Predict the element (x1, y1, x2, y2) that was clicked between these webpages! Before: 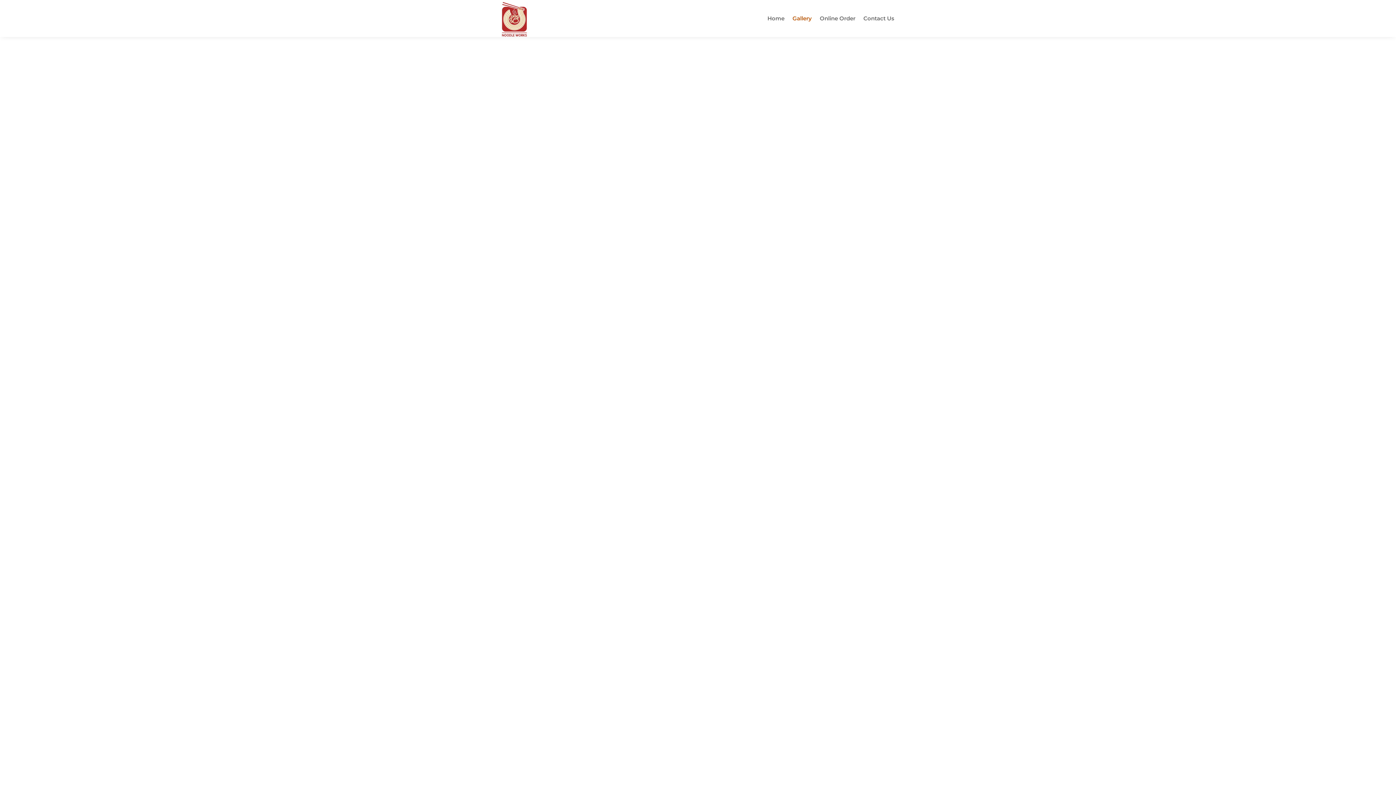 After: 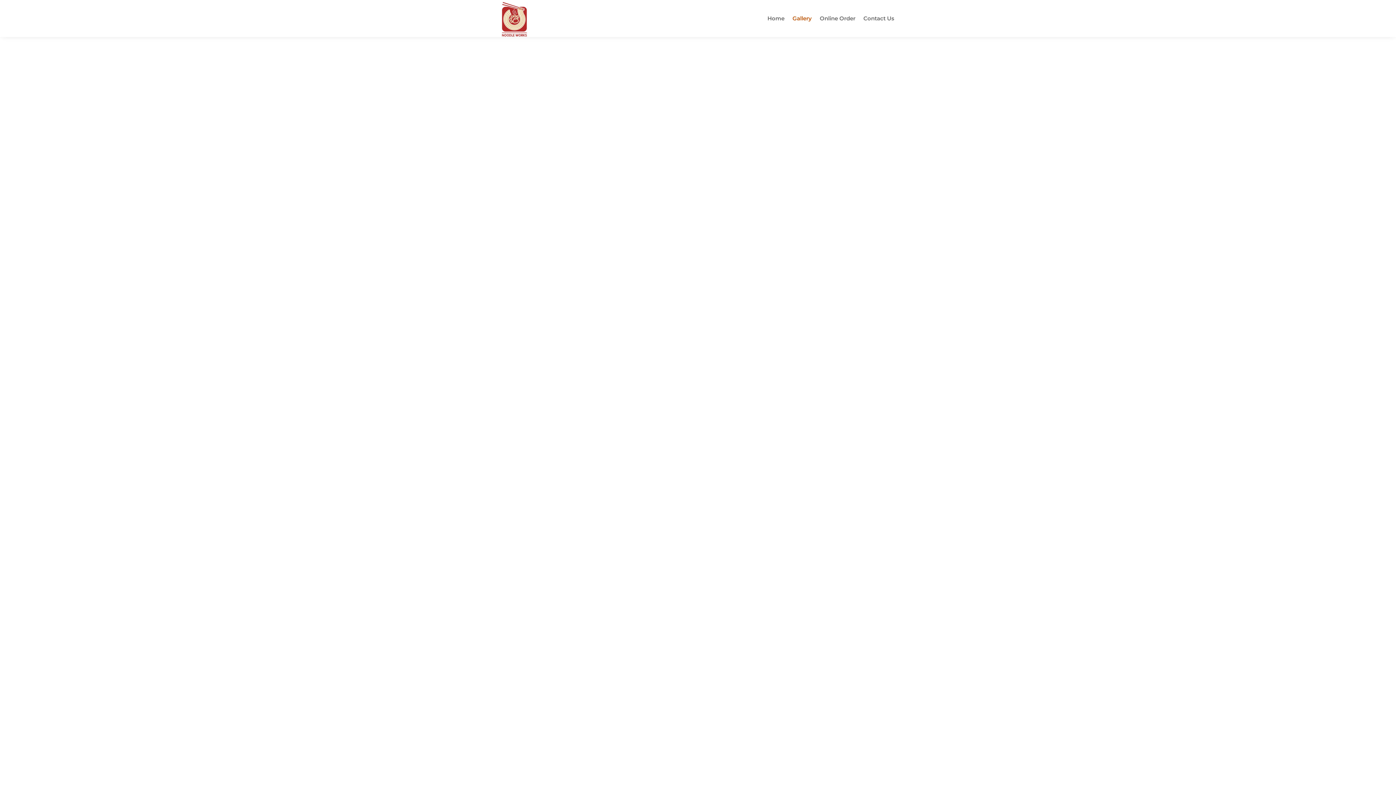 Action: bbox: (792, 0, 812, 37) label: Gallery